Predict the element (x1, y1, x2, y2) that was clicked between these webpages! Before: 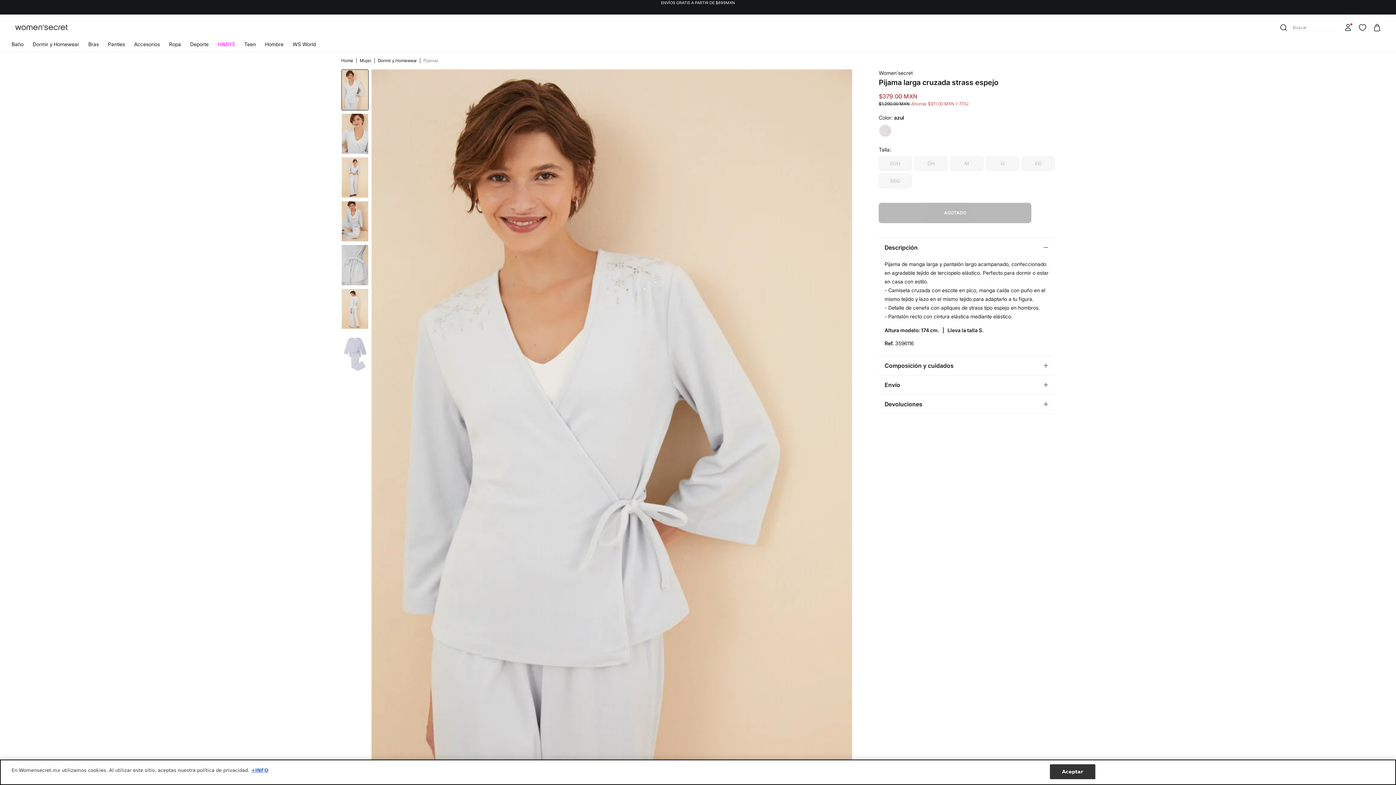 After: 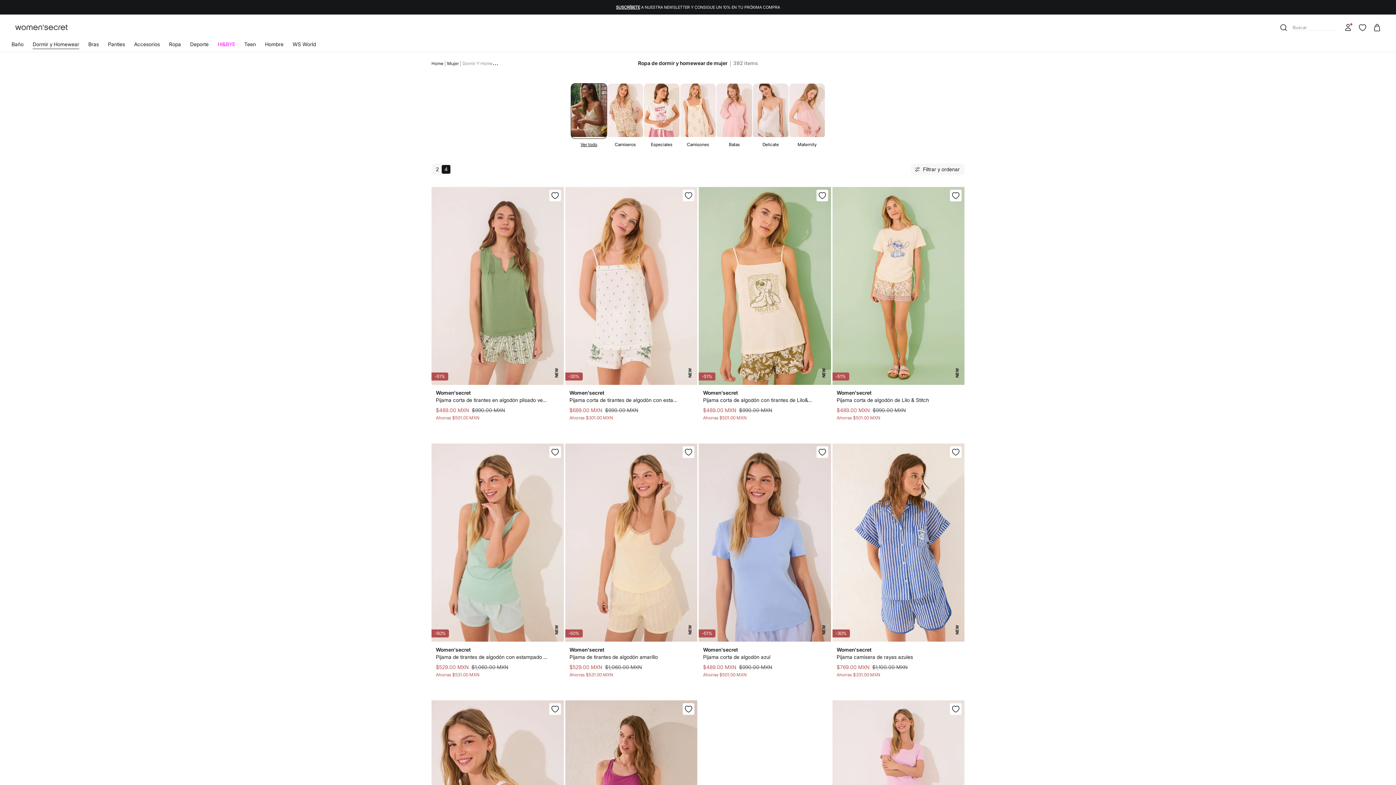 Action: bbox: (378, 57, 418, 63) label: Dormir y Homewear 